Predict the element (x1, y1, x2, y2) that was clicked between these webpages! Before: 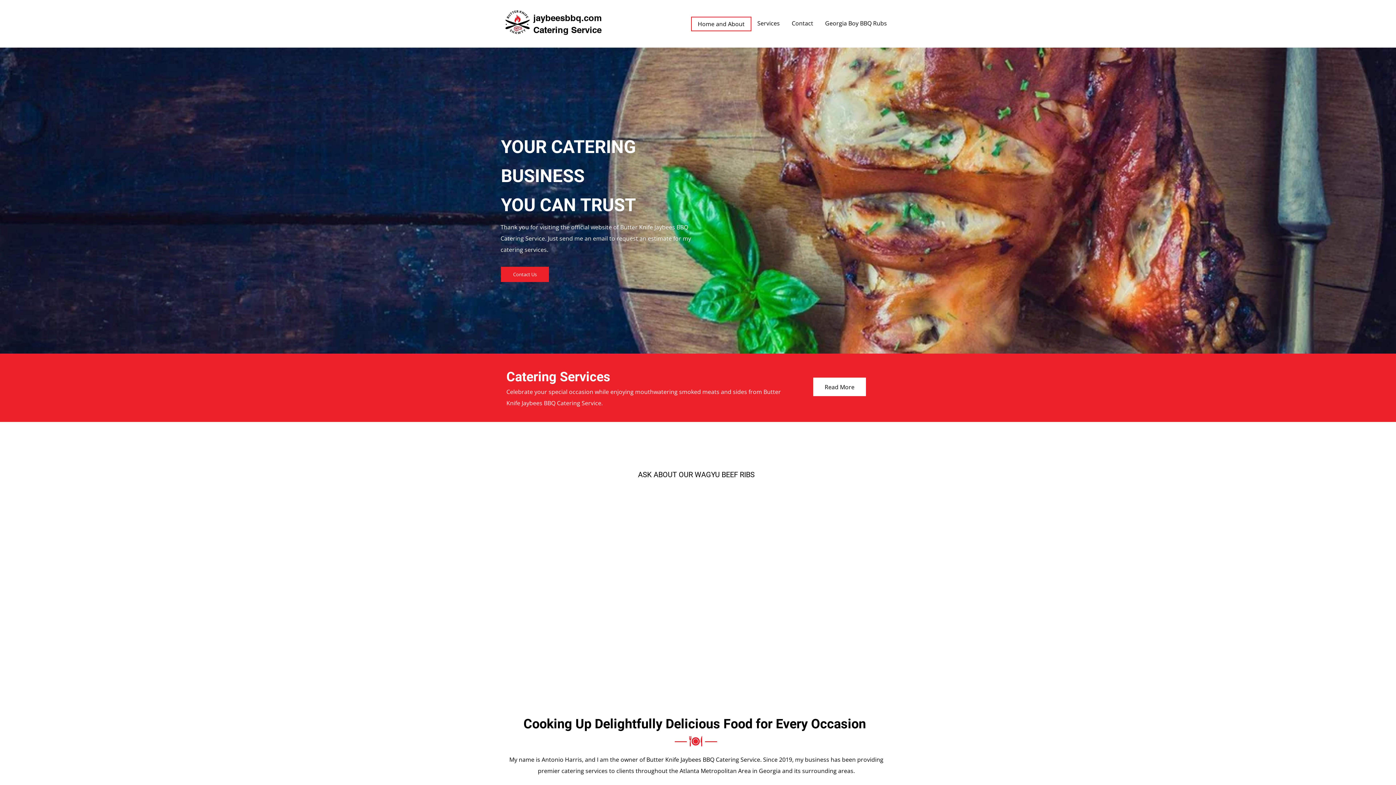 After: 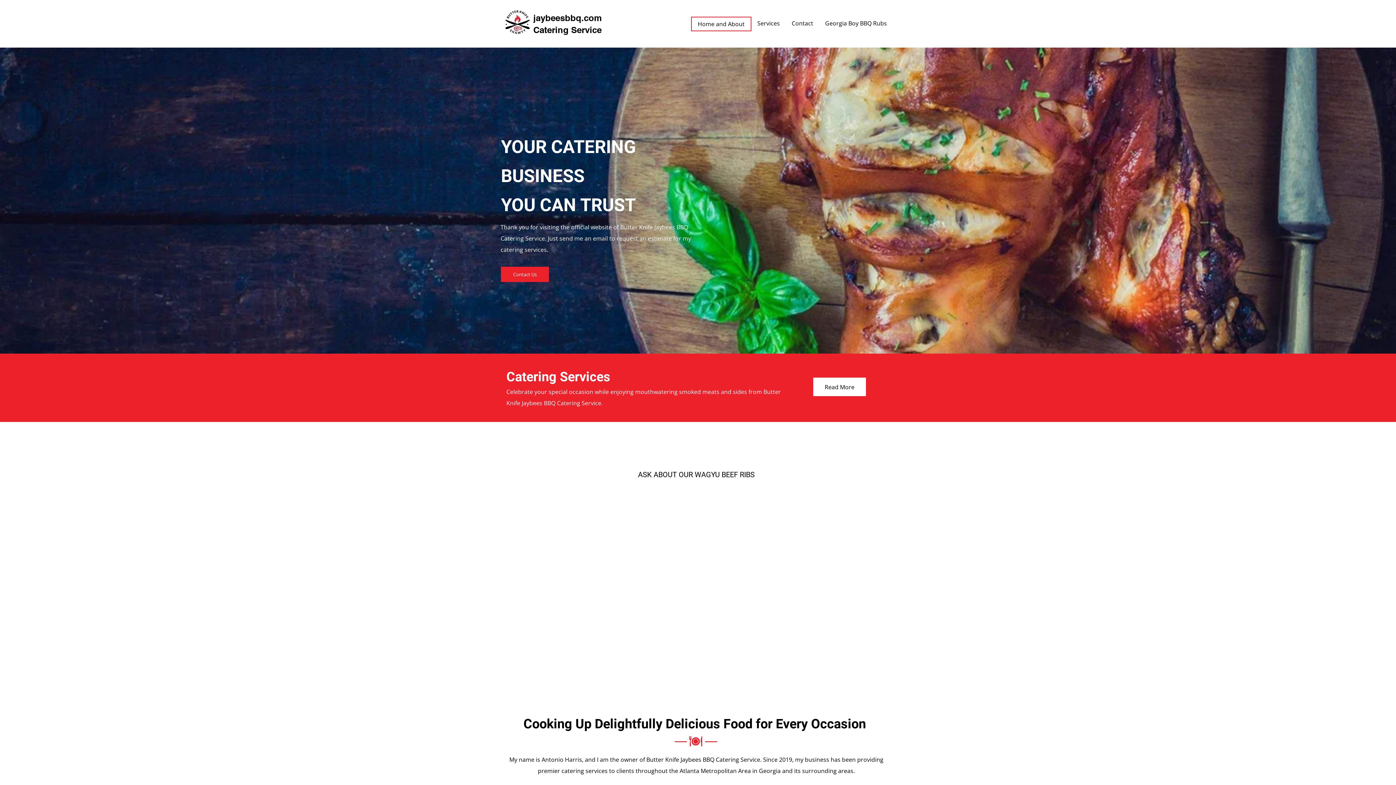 Action: bbox: (819, 16, 893, 29) label: Georgia Boy BBQ Rubs